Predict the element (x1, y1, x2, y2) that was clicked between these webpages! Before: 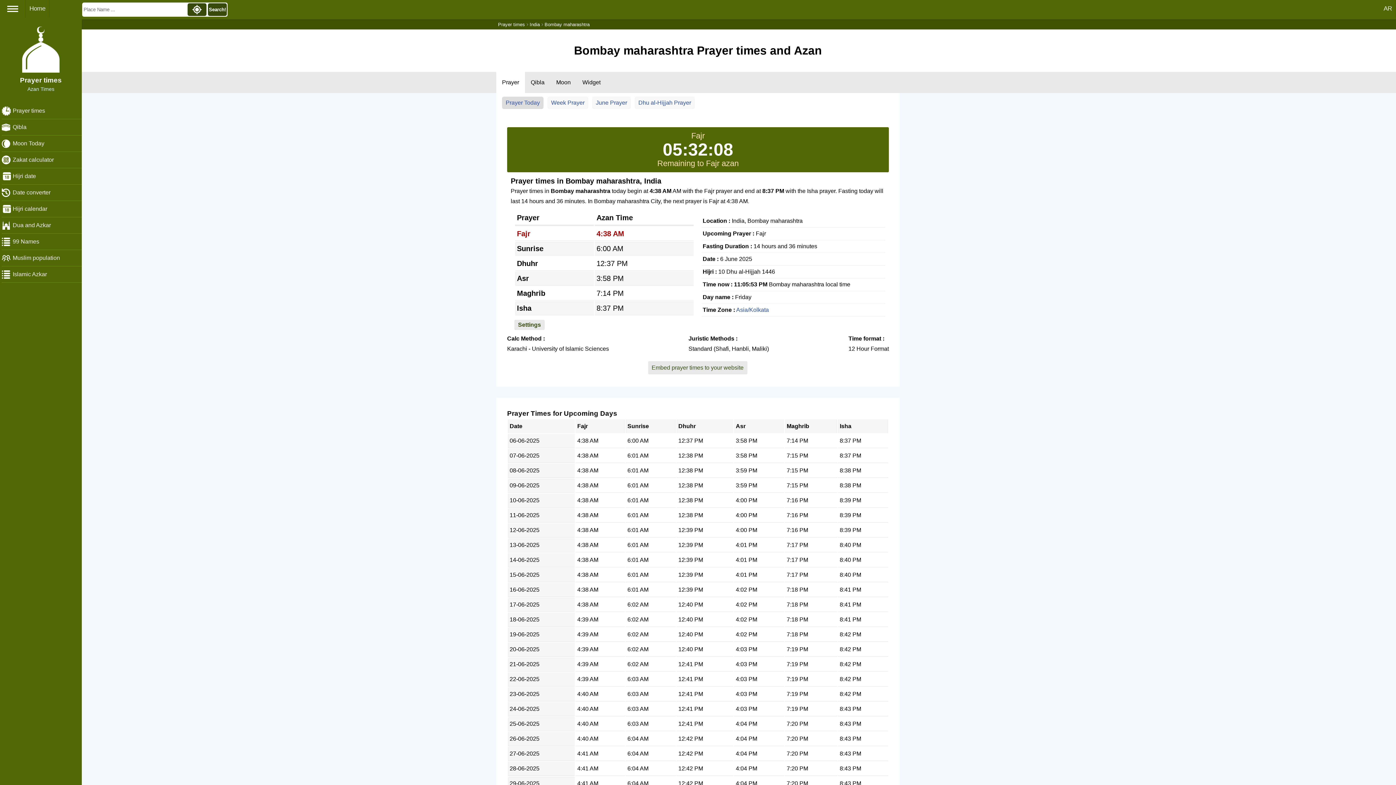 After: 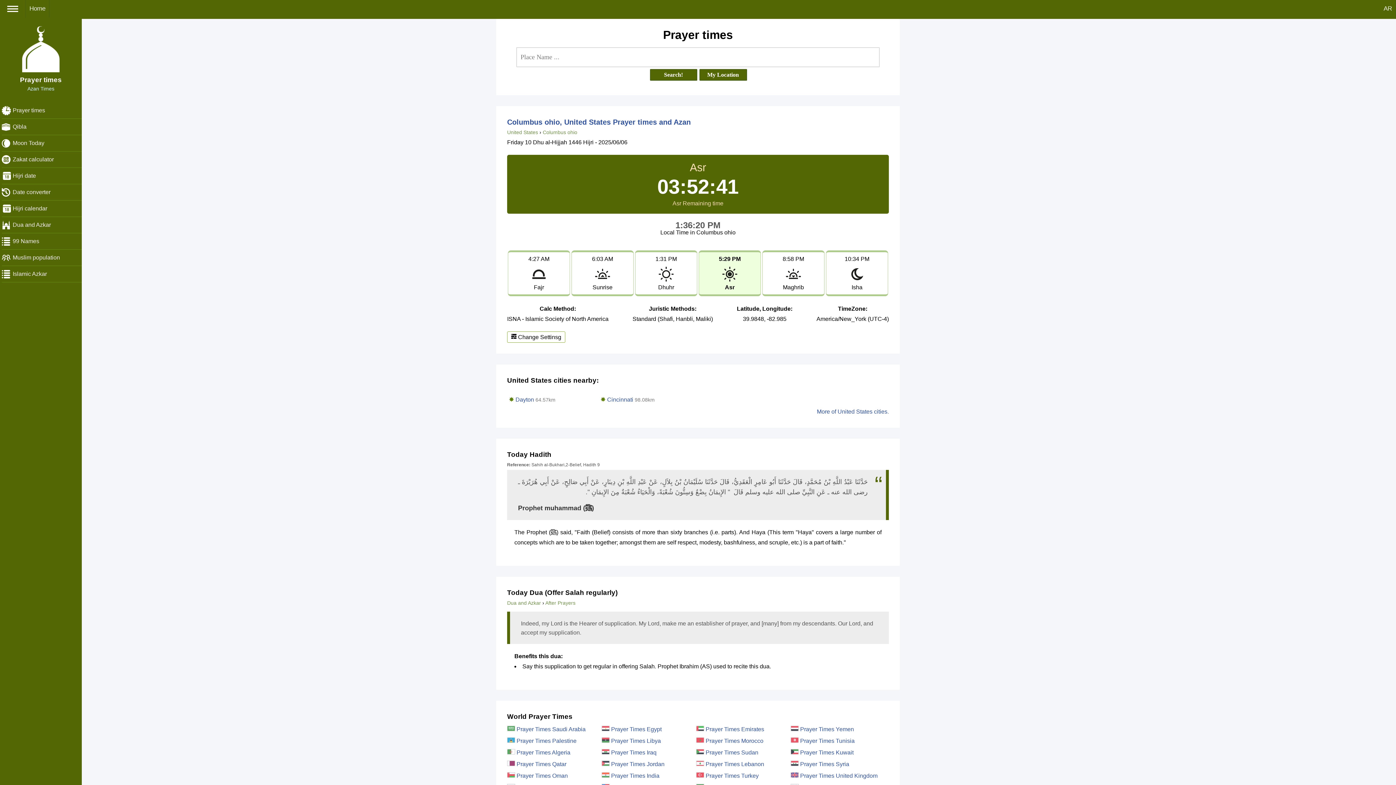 Action: label: Prayer times bbox: (498, 21, 525, 27)